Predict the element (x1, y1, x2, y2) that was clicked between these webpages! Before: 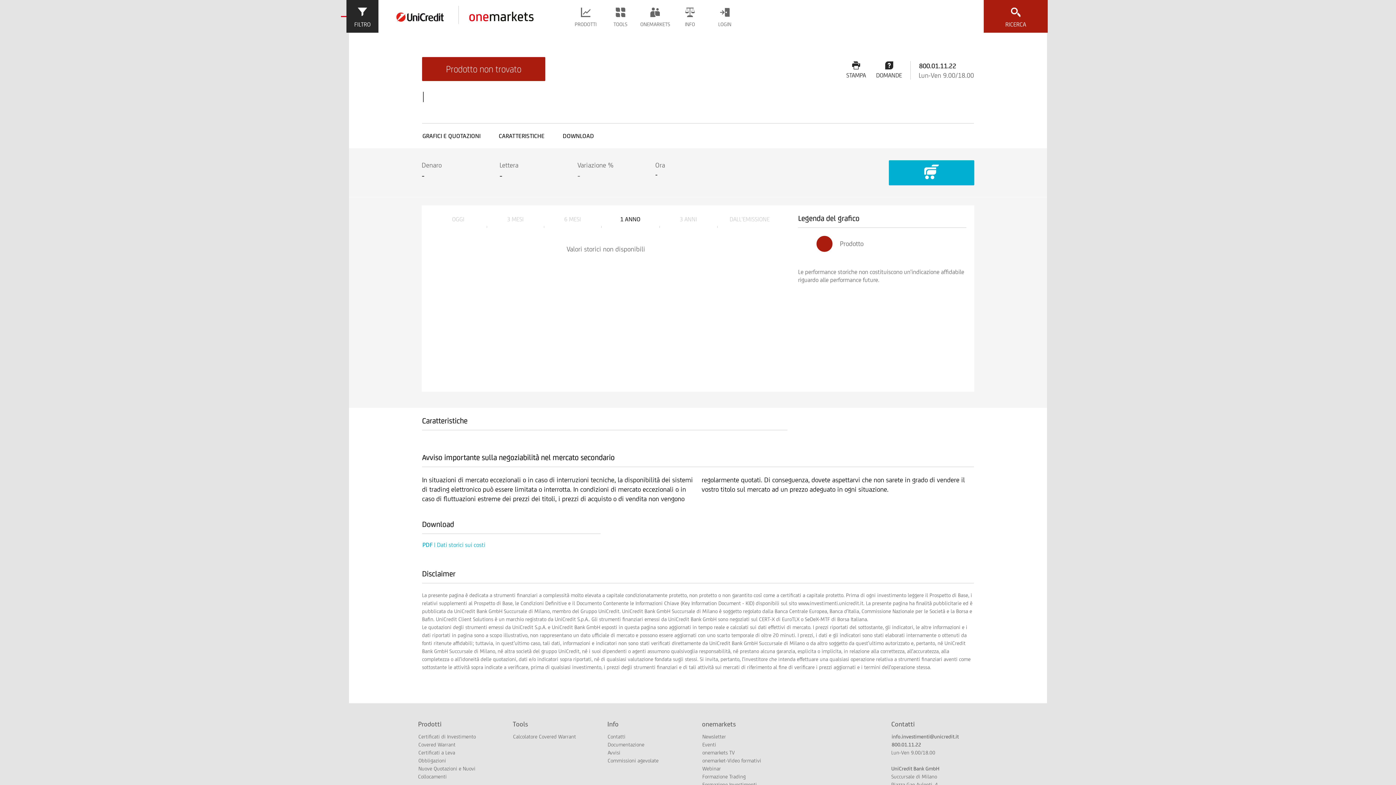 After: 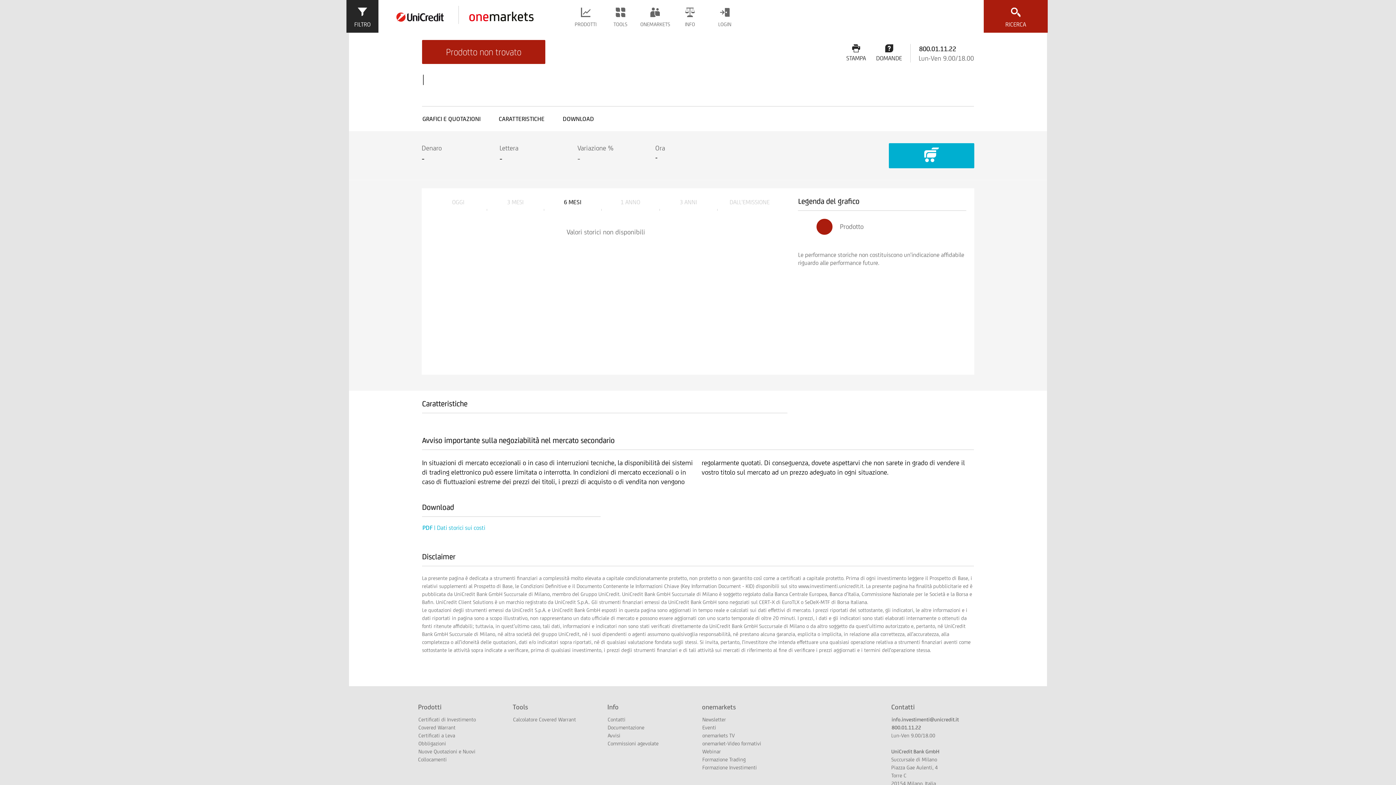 Action: label: 6 MESI bbox: (544, 213, 601, 228)